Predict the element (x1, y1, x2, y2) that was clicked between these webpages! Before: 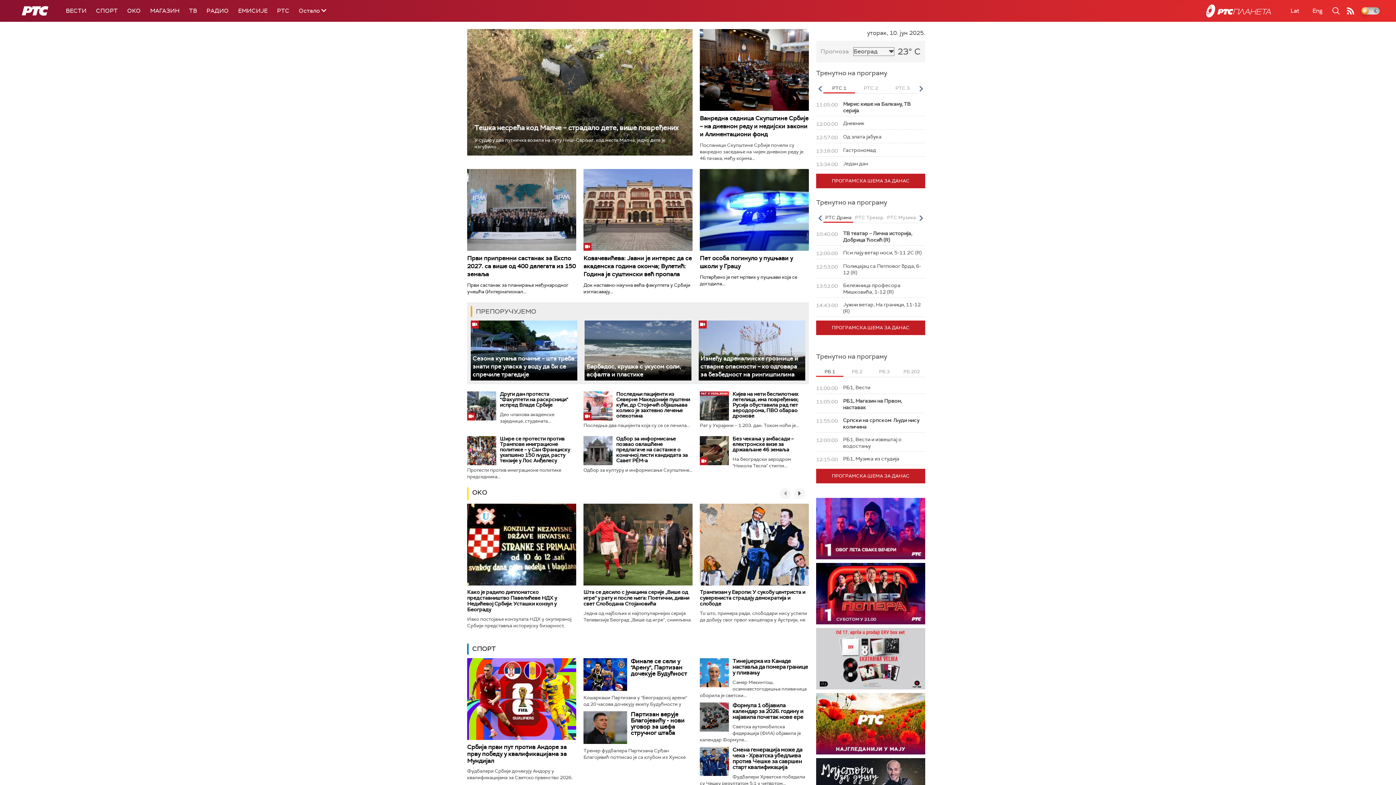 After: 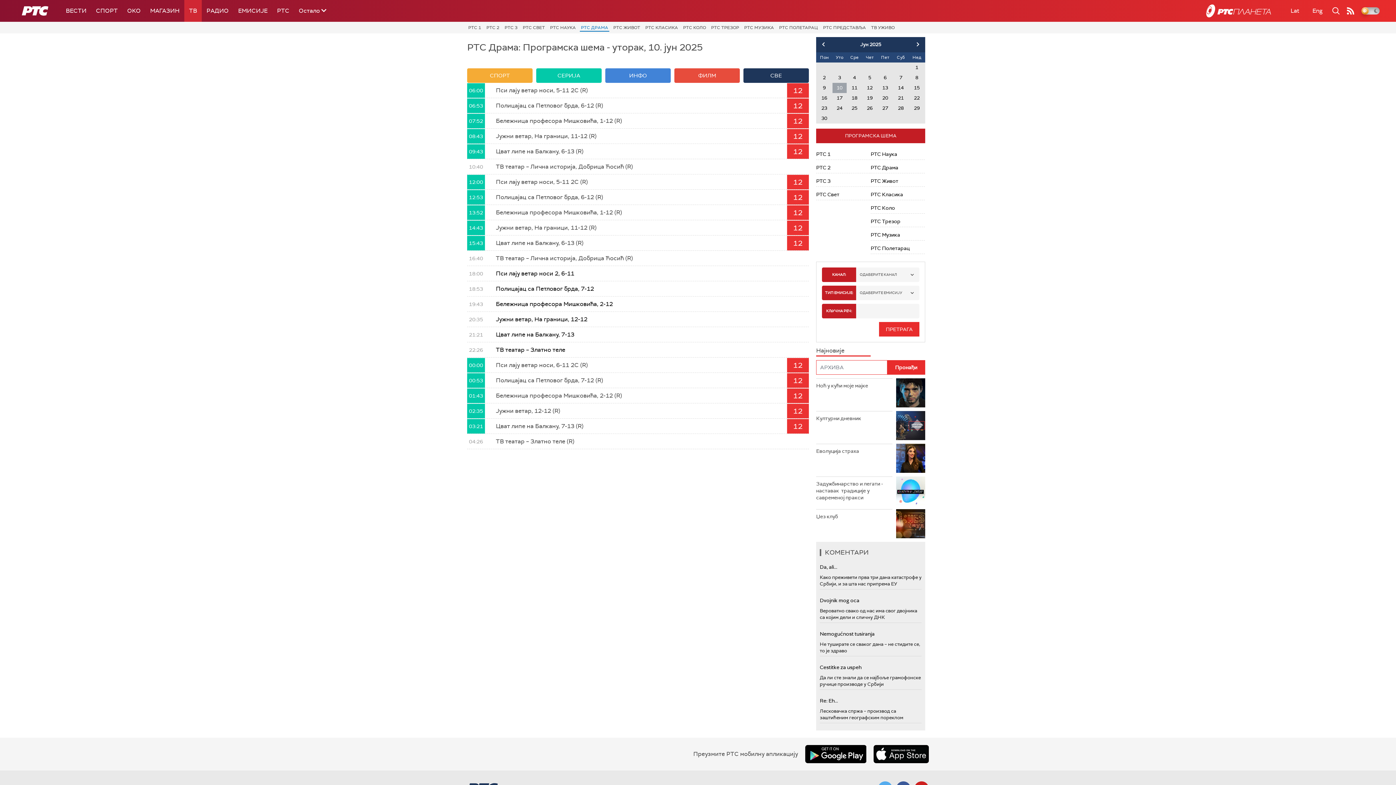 Action: bbox: (816, 320, 925, 335) label: ПРОГРАМСКА ШЕМА ЗА ДАНАС